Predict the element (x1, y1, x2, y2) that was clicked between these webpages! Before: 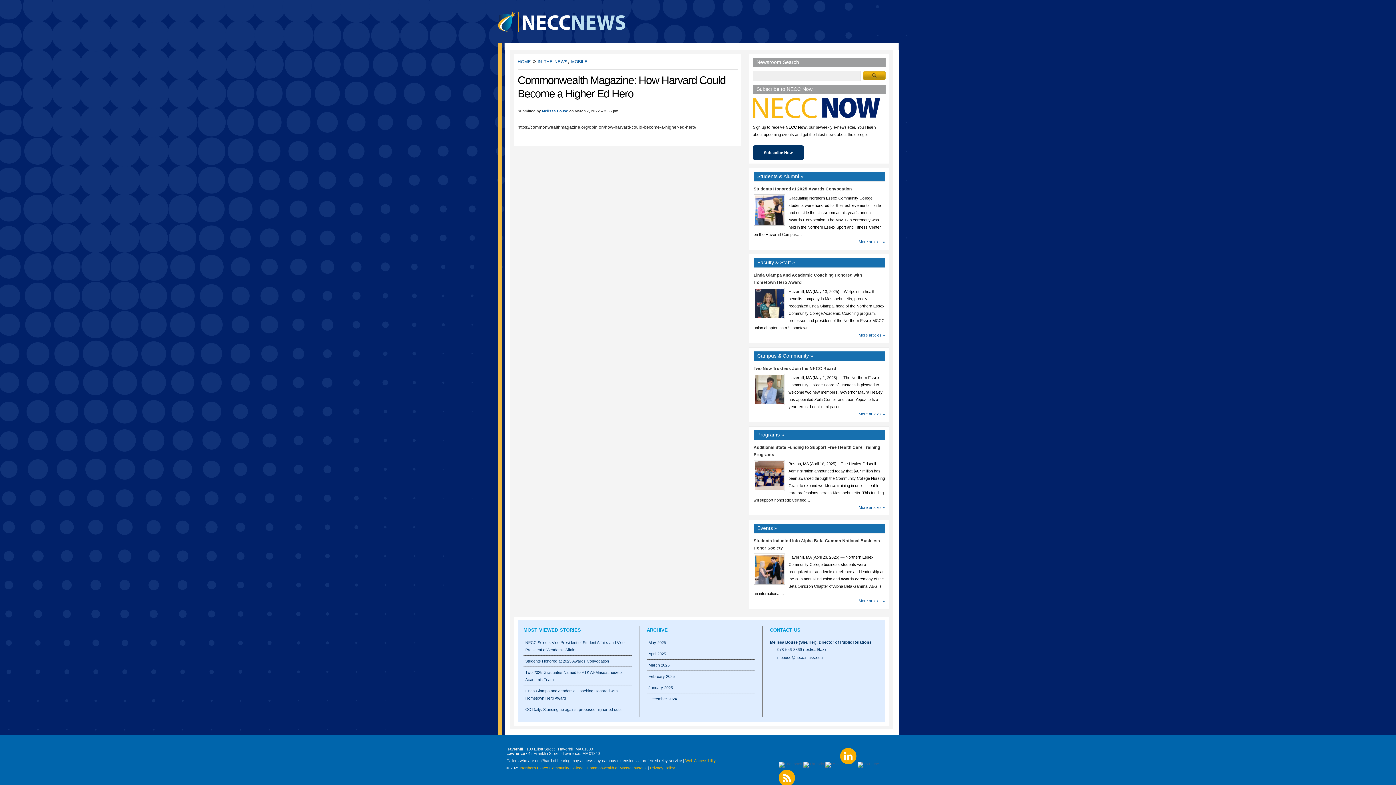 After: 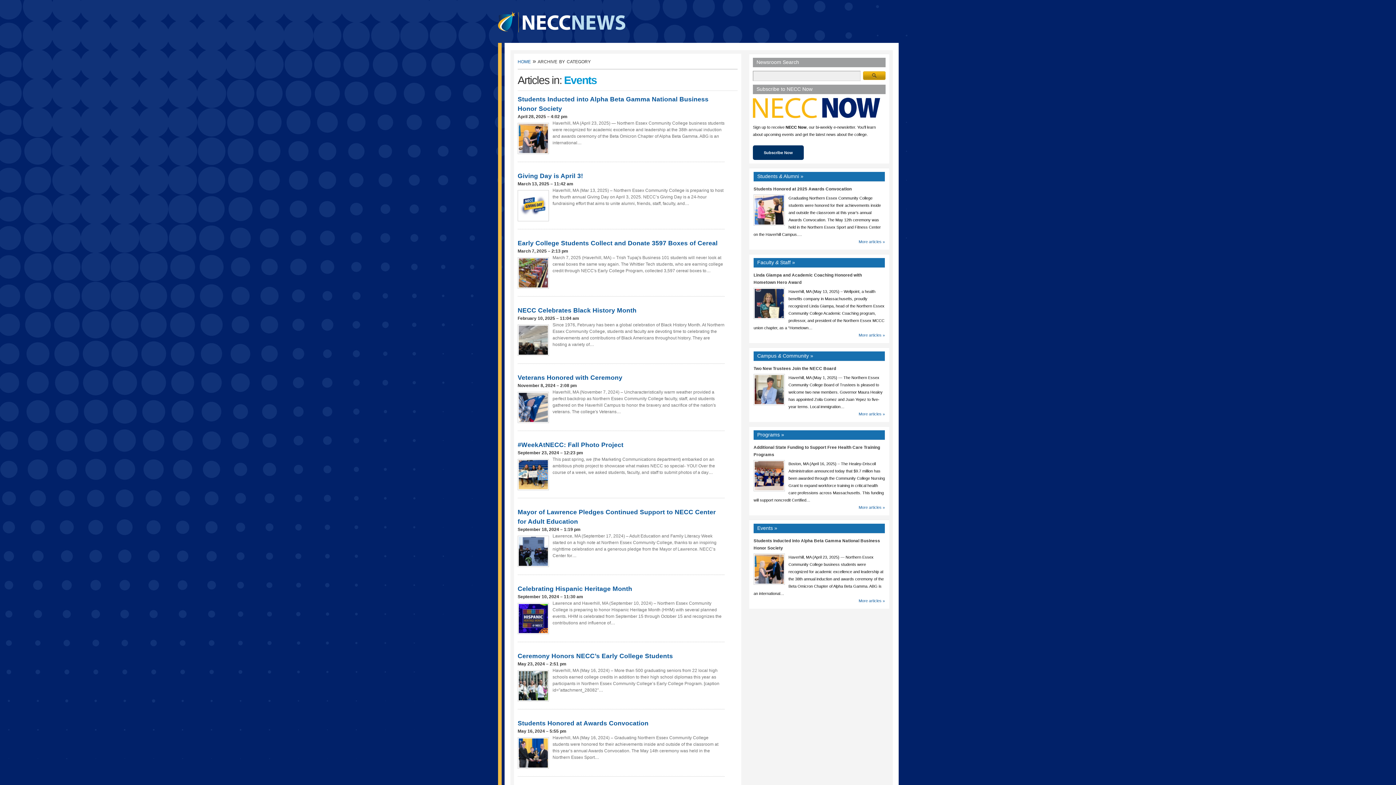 Action: label: More articles » bbox: (858, 598, 885, 603)